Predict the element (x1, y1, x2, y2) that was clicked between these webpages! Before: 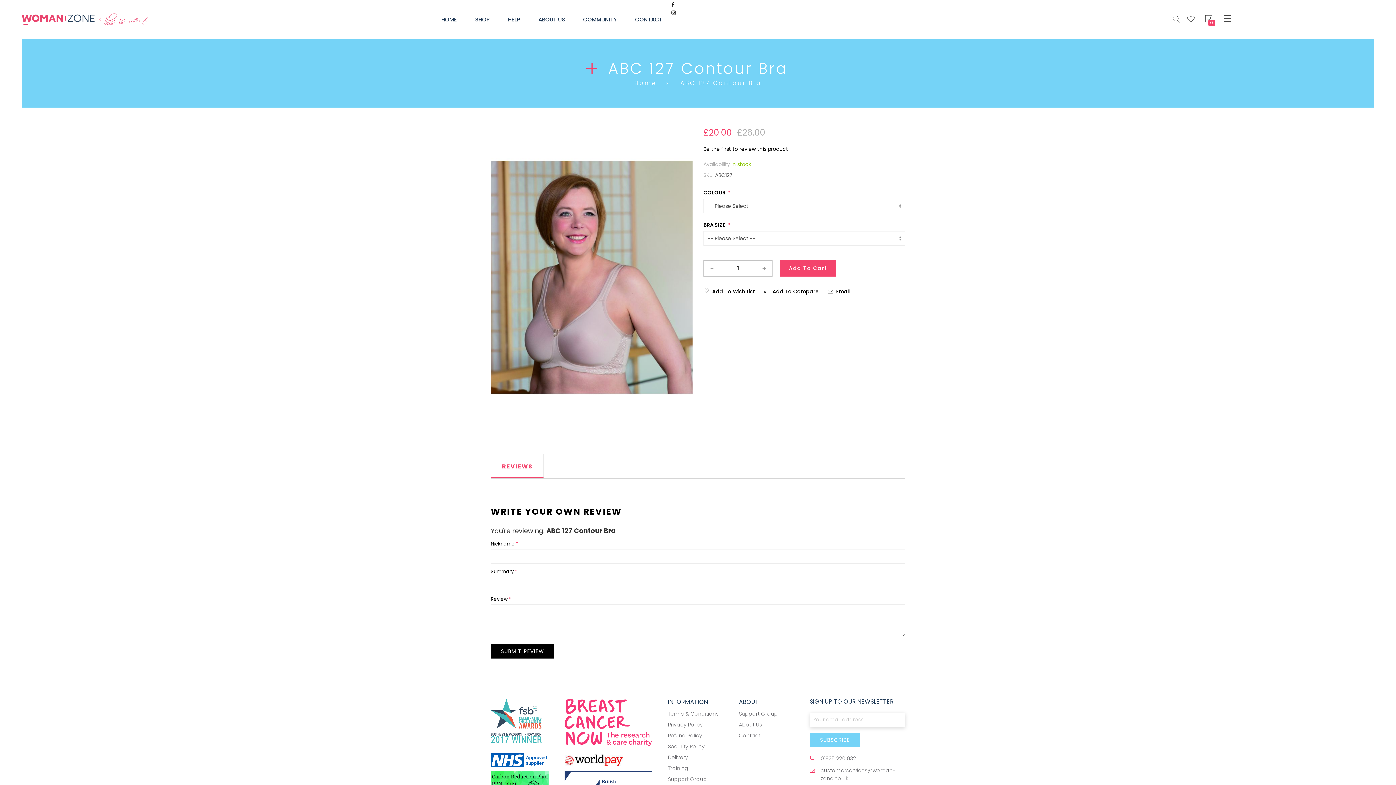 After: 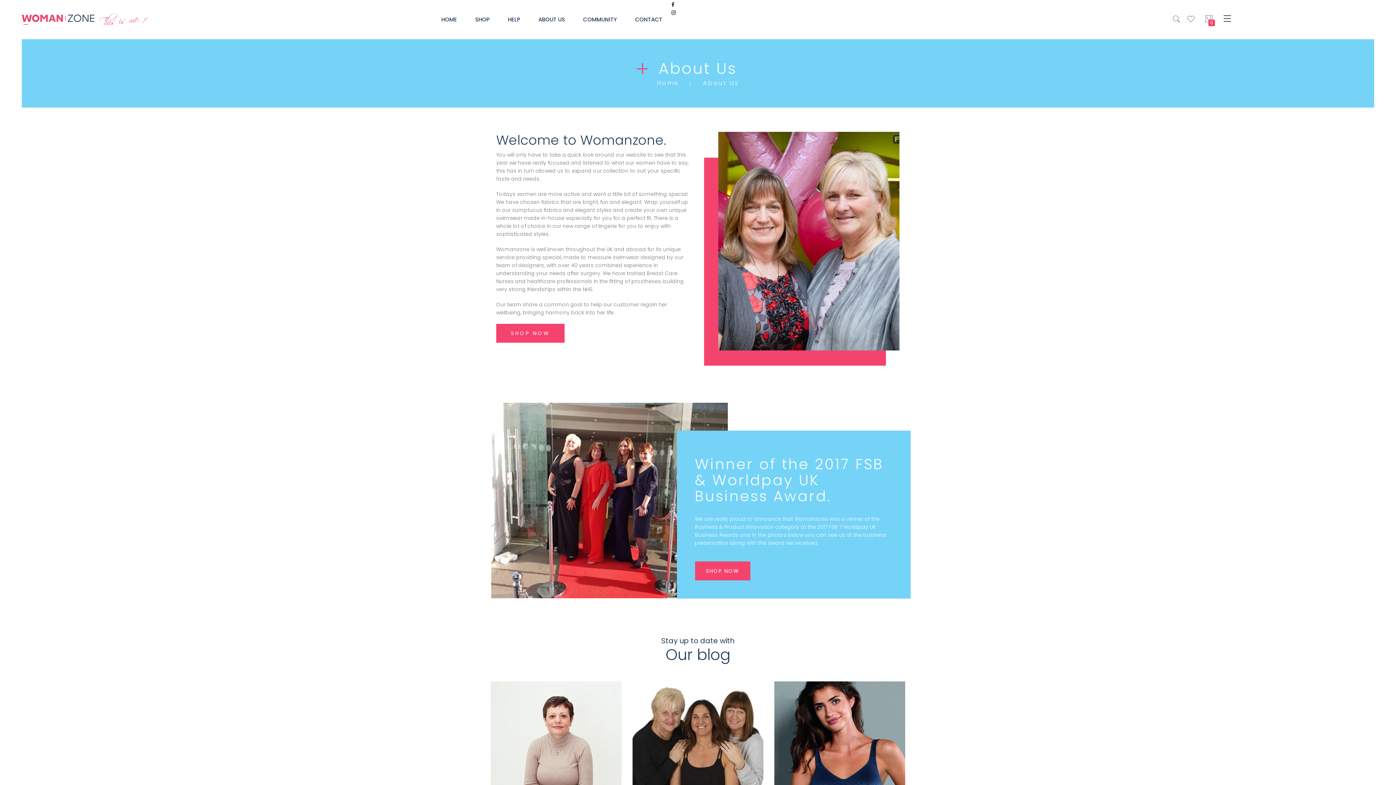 Action: label: ABOUT US bbox: (529, 0, 574, 38)